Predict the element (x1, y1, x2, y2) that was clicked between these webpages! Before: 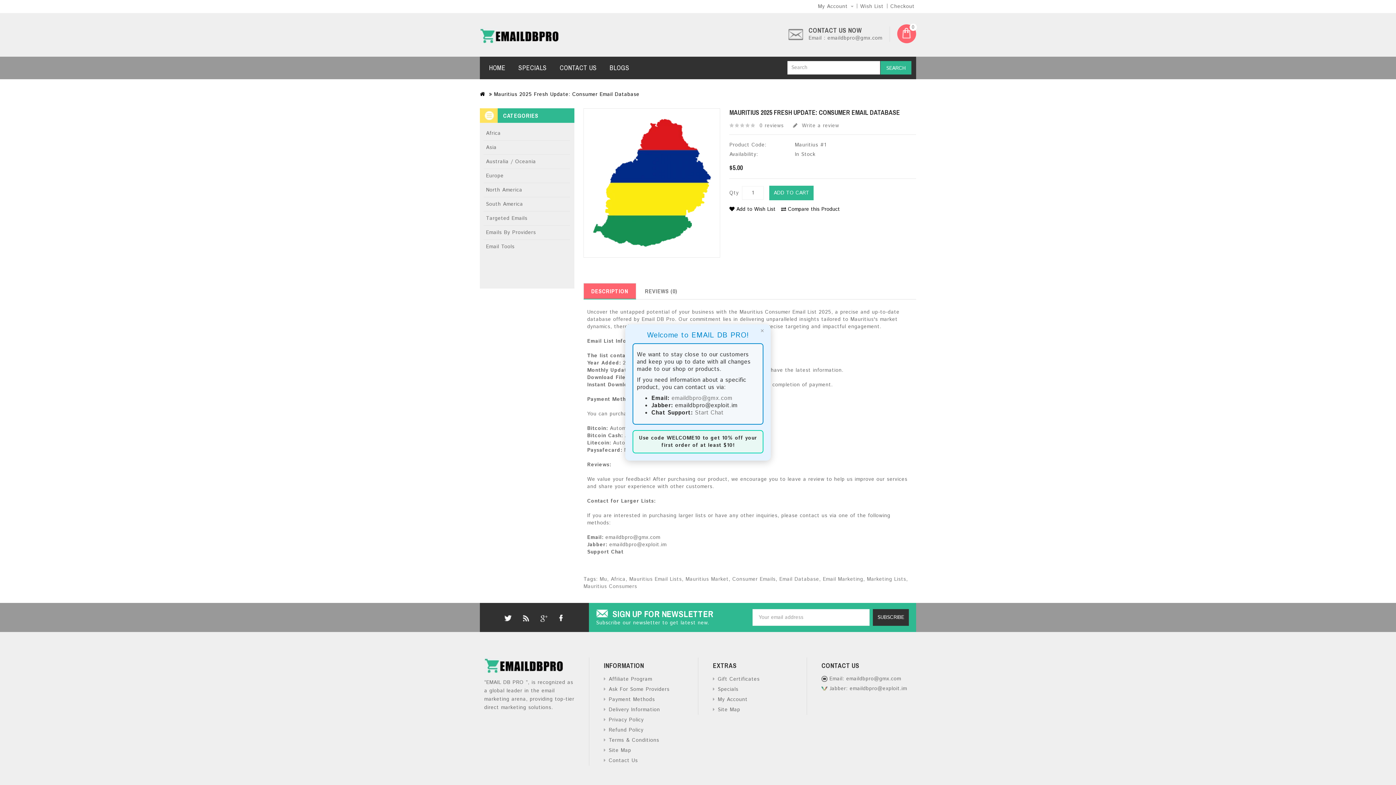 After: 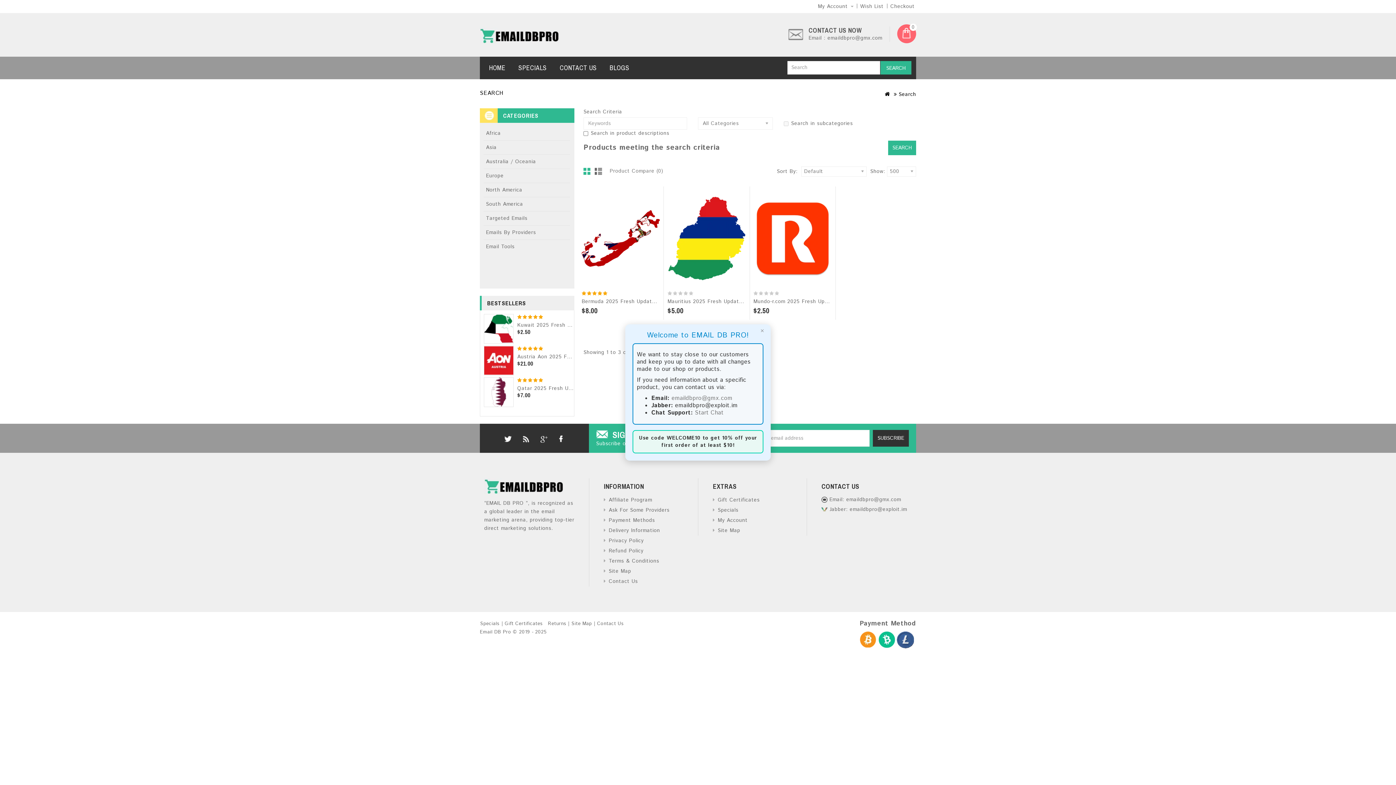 Action: bbox: (599, 576, 607, 583) label: Mu